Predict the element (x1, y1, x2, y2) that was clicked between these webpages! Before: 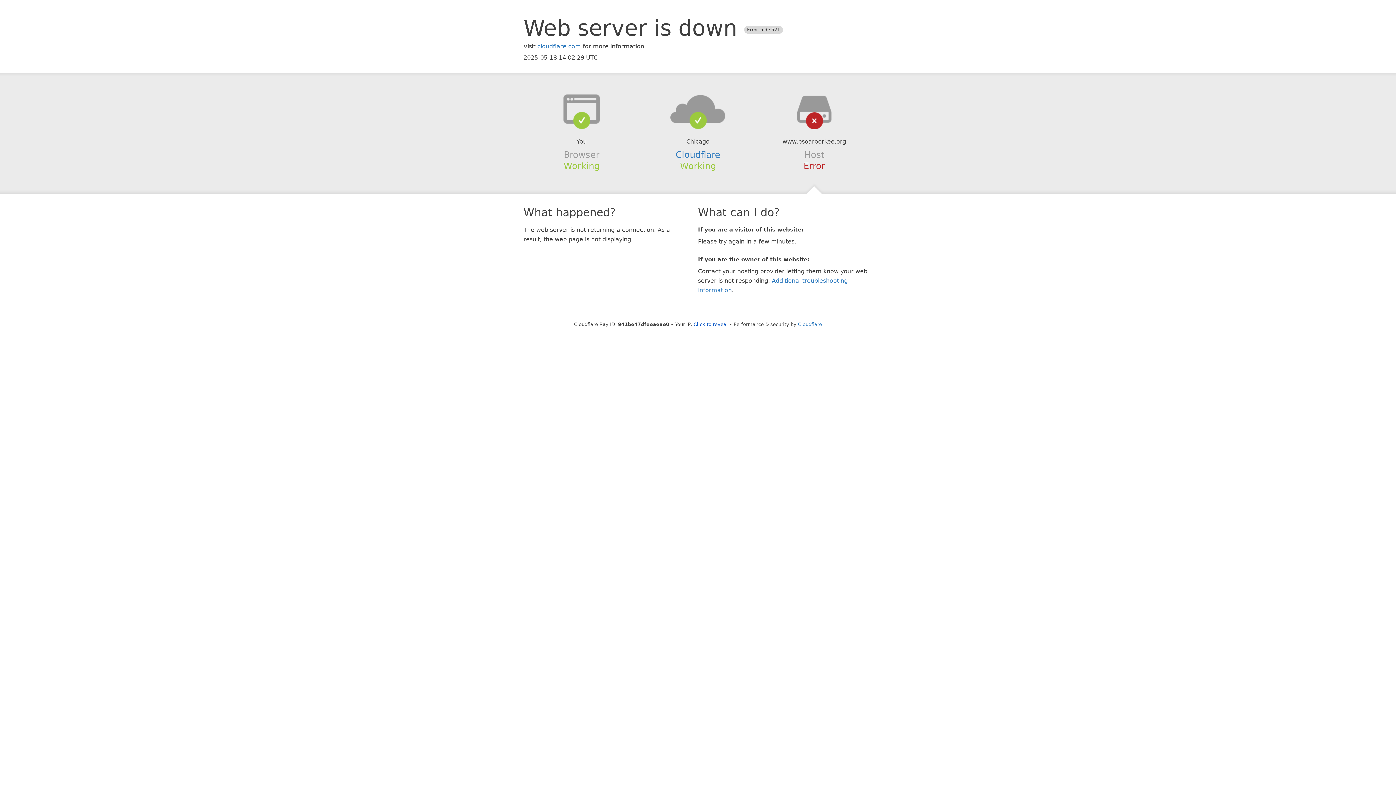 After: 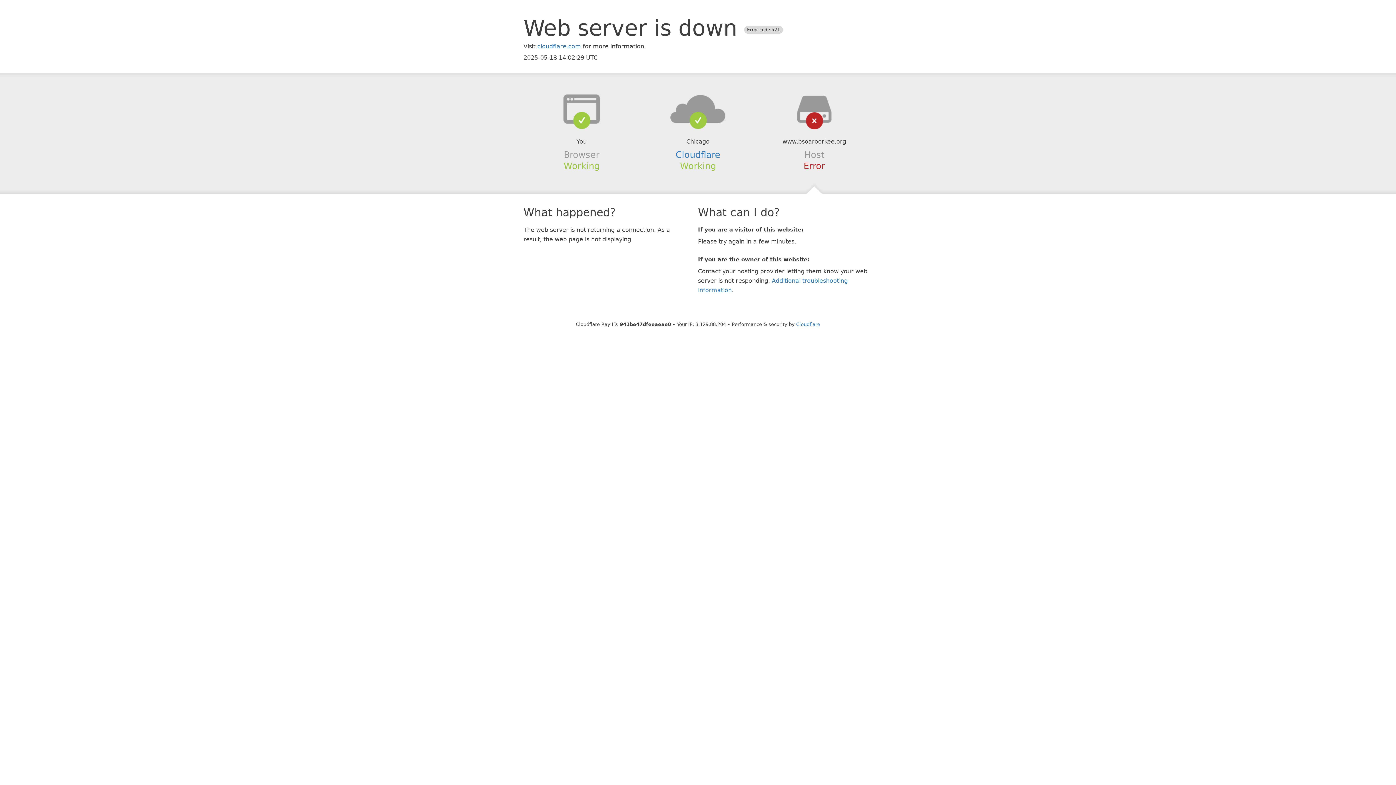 Action: label: Click to reveal bbox: (693, 321, 728, 327)